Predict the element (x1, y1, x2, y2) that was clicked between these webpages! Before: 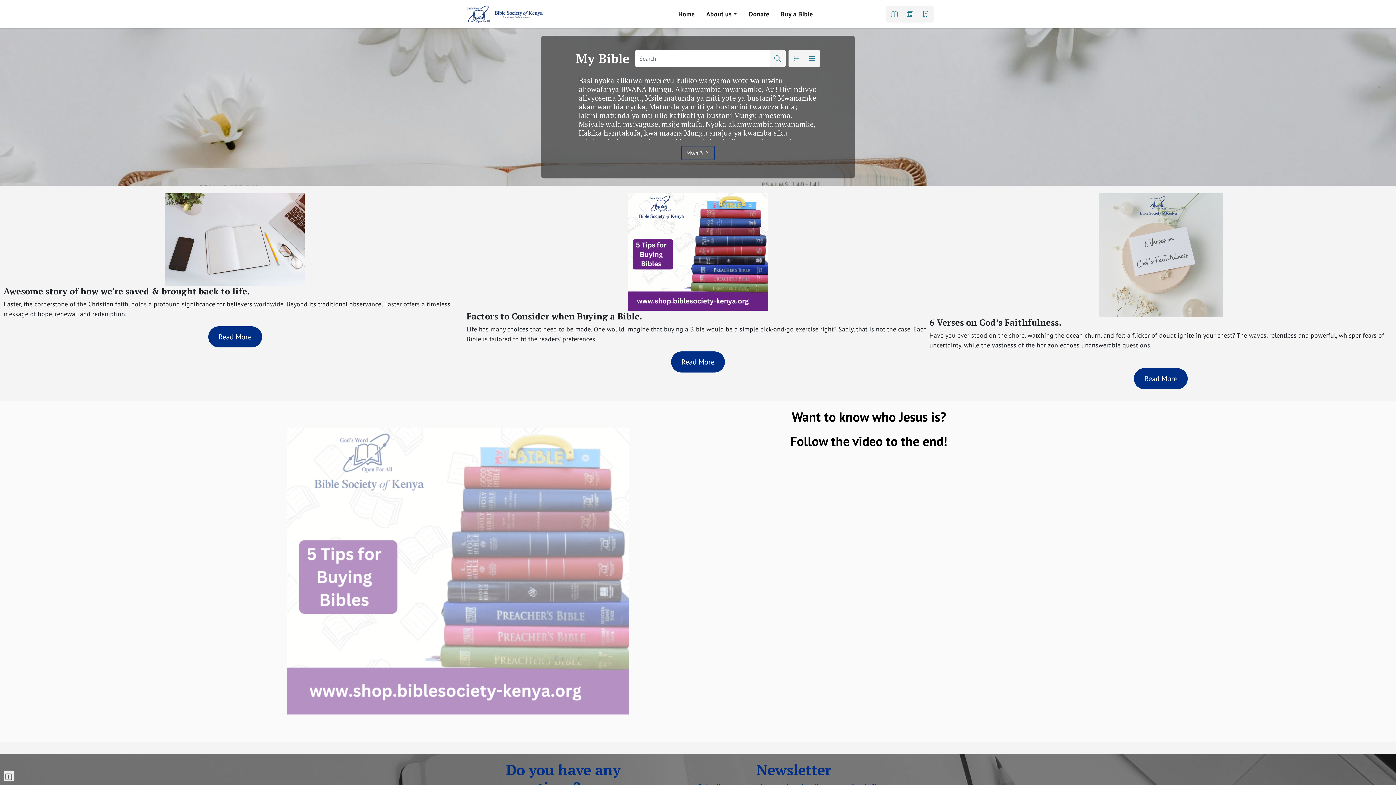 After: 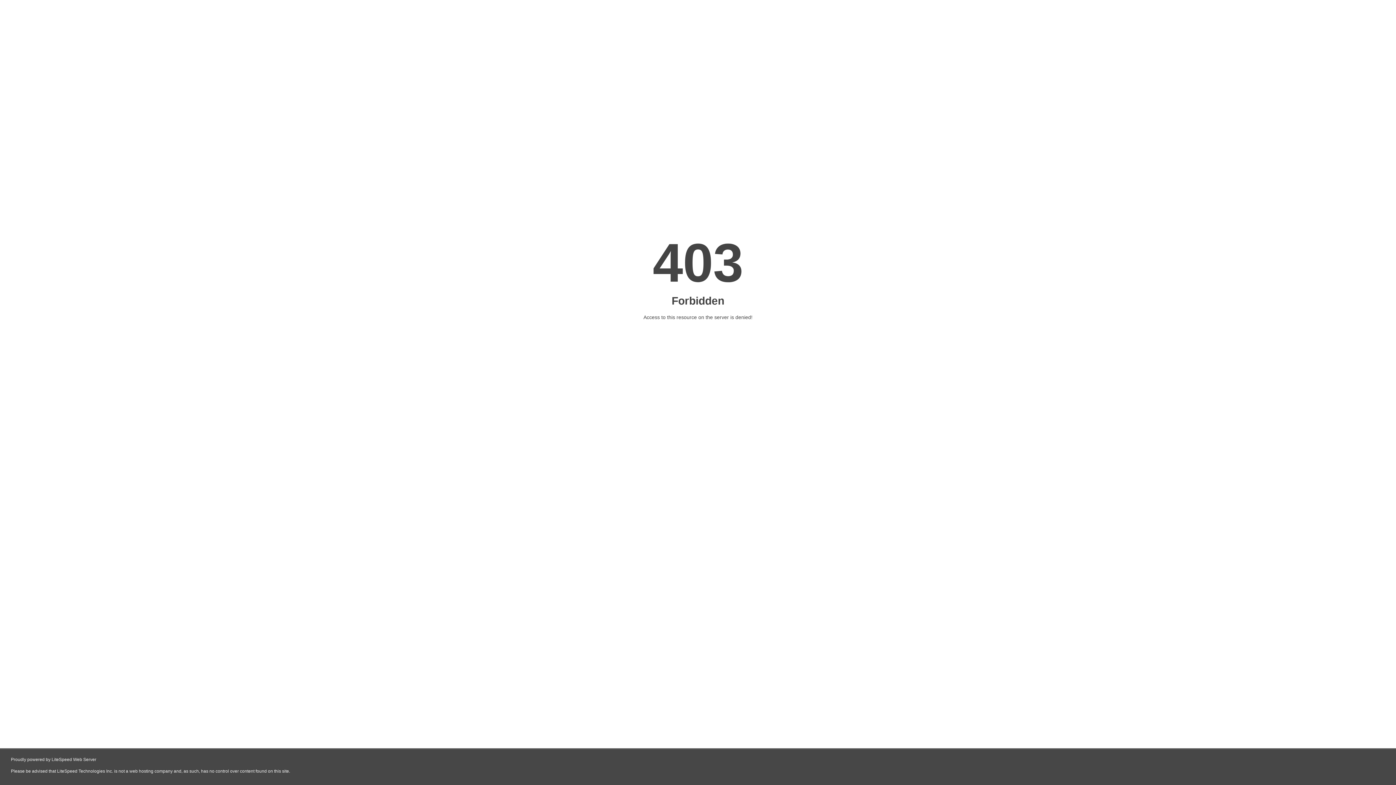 Action: label: Buy a Bible bbox: (775, 6, 818, 21)